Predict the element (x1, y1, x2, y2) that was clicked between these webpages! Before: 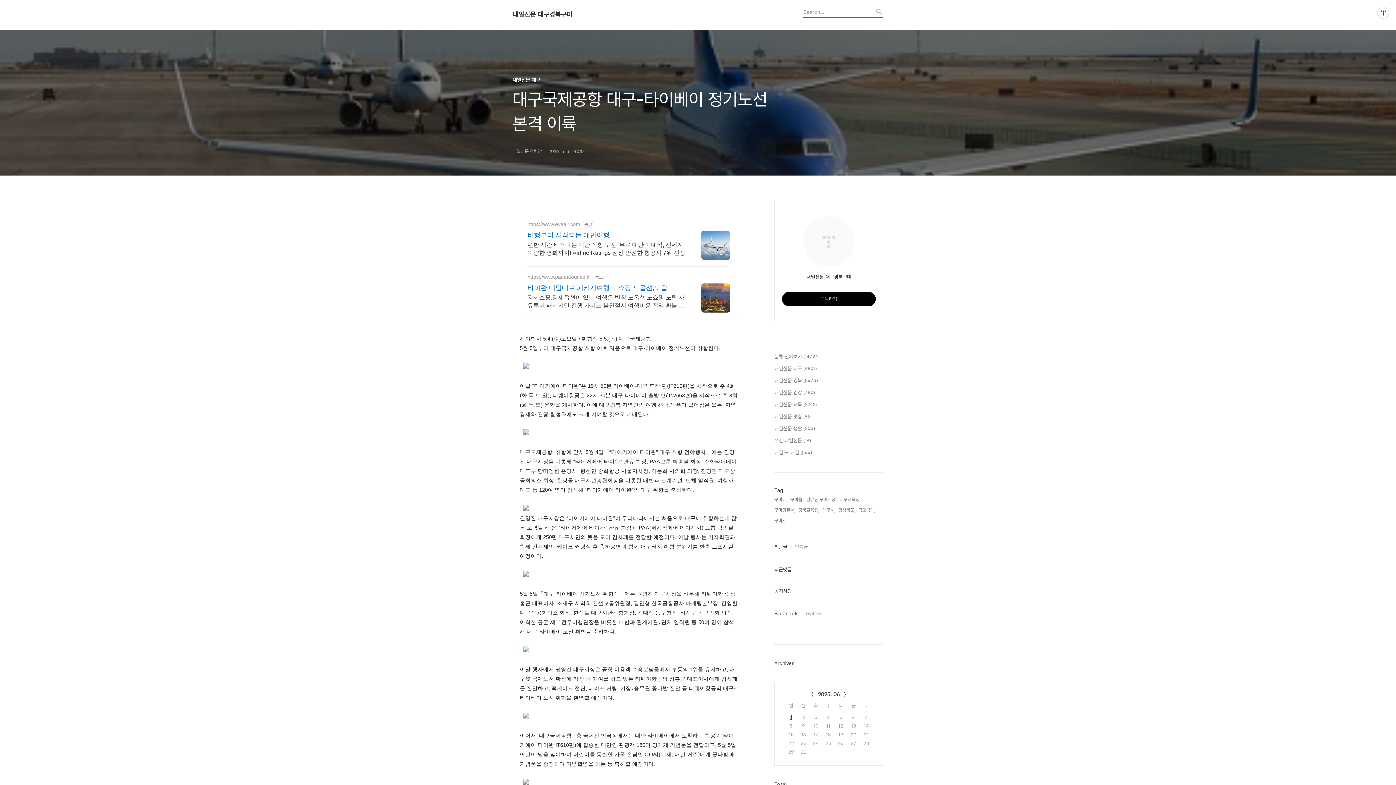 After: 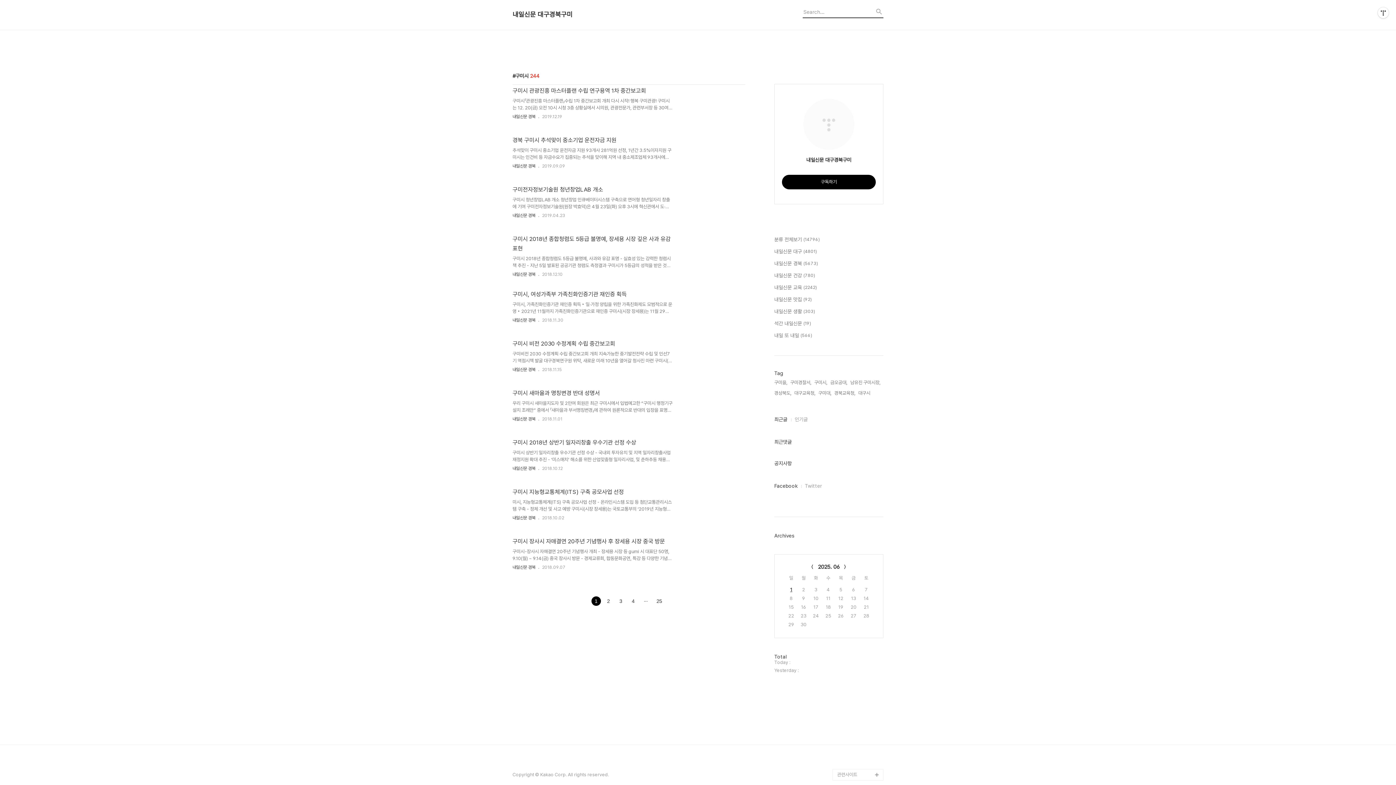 Action: bbox: (774, 517, 787, 524) label: 구미시,